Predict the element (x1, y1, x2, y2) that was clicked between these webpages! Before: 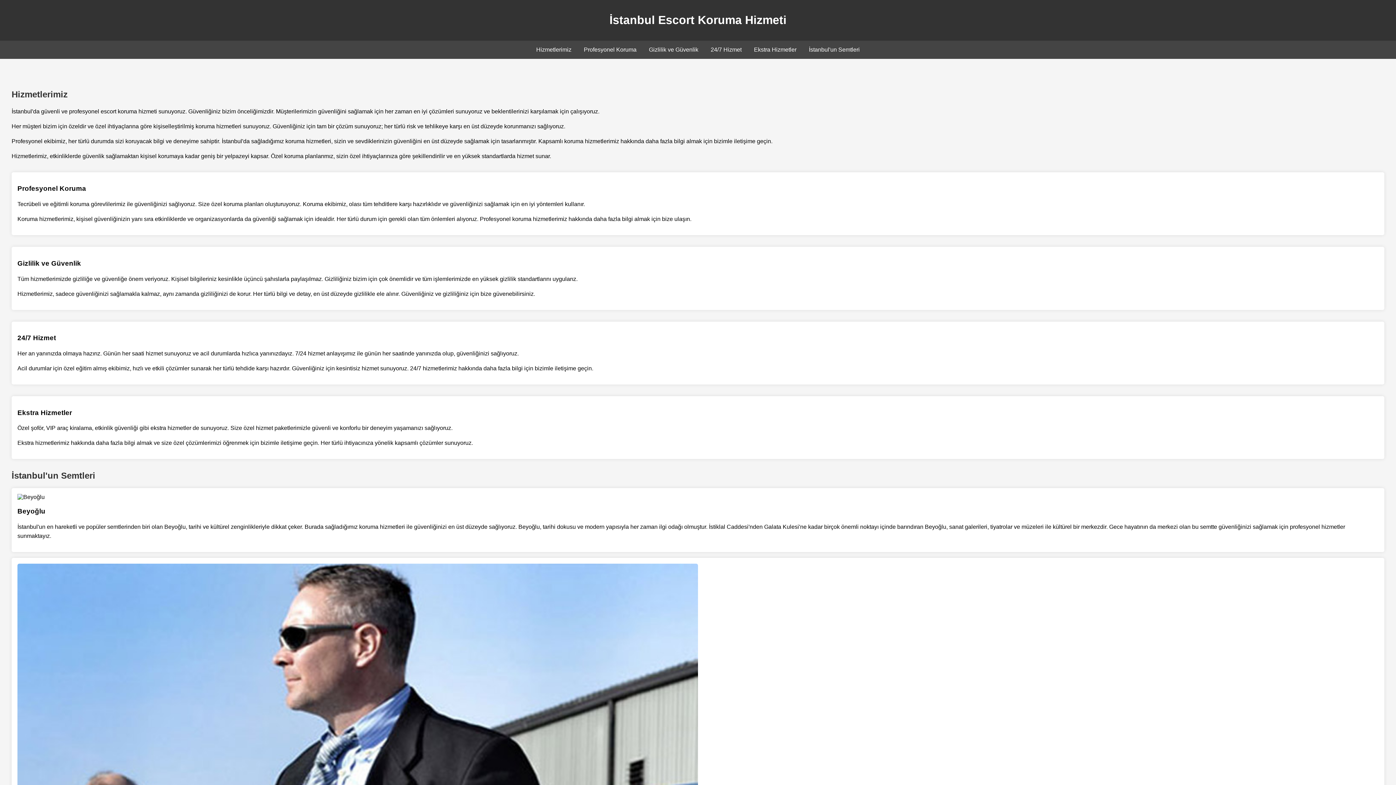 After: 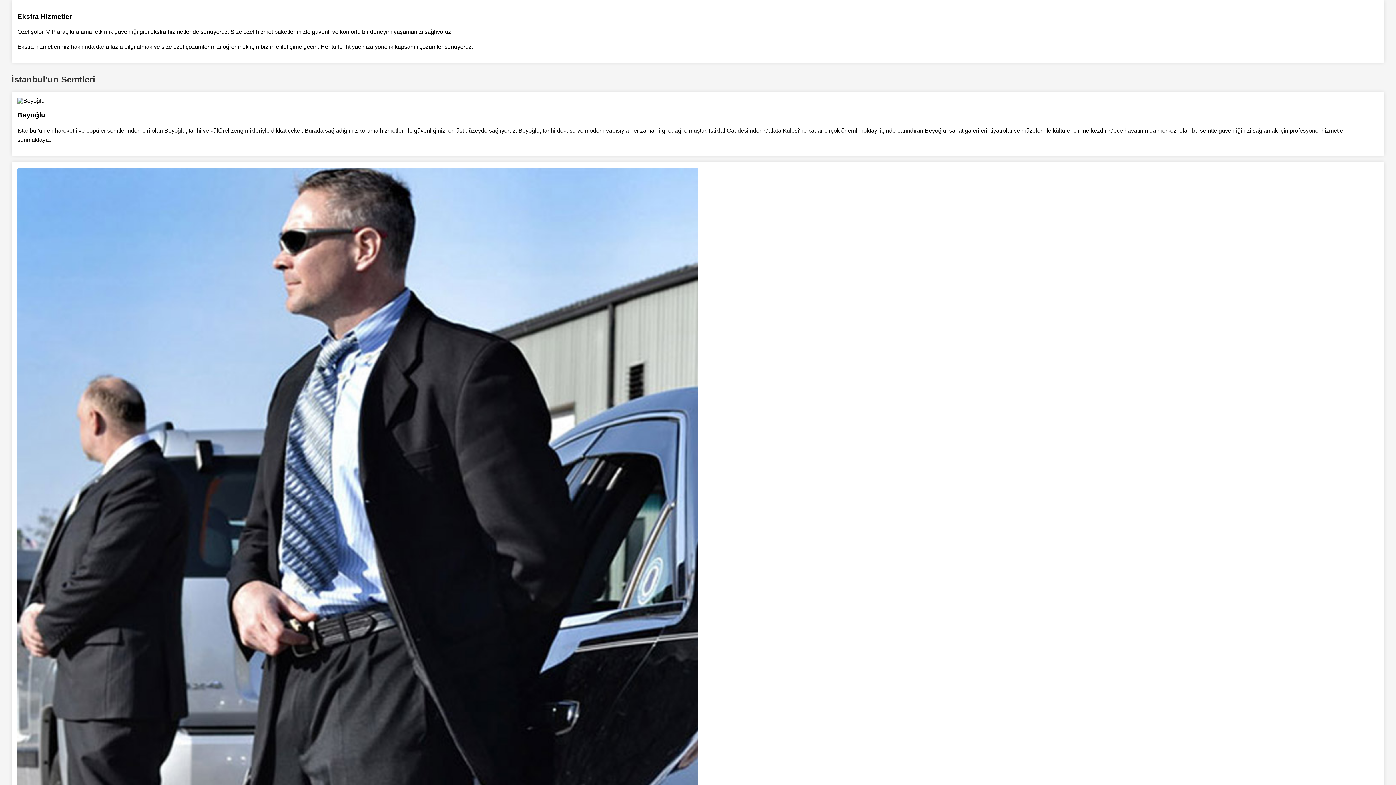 Action: label: Ekstra Hizmetler bbox: (754, 46, 796, 52)